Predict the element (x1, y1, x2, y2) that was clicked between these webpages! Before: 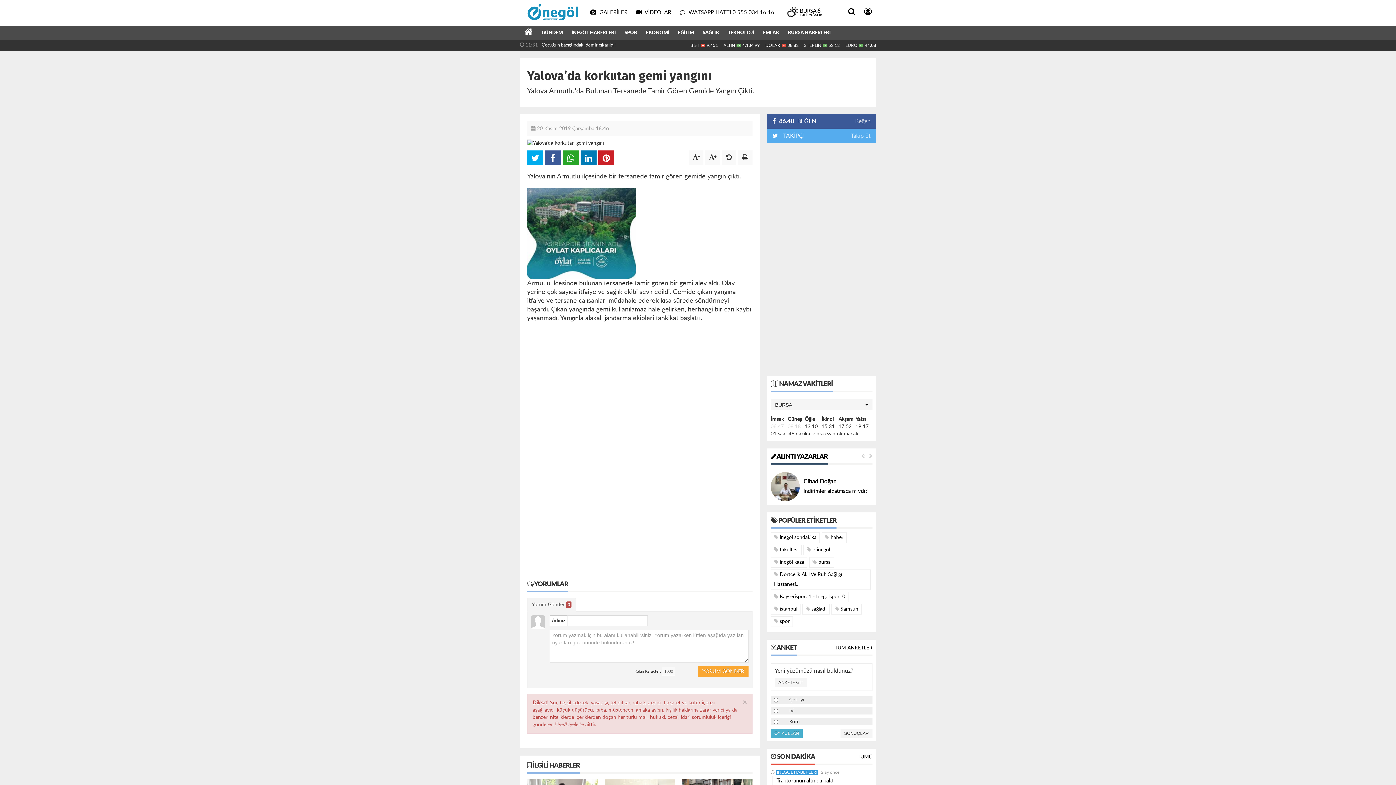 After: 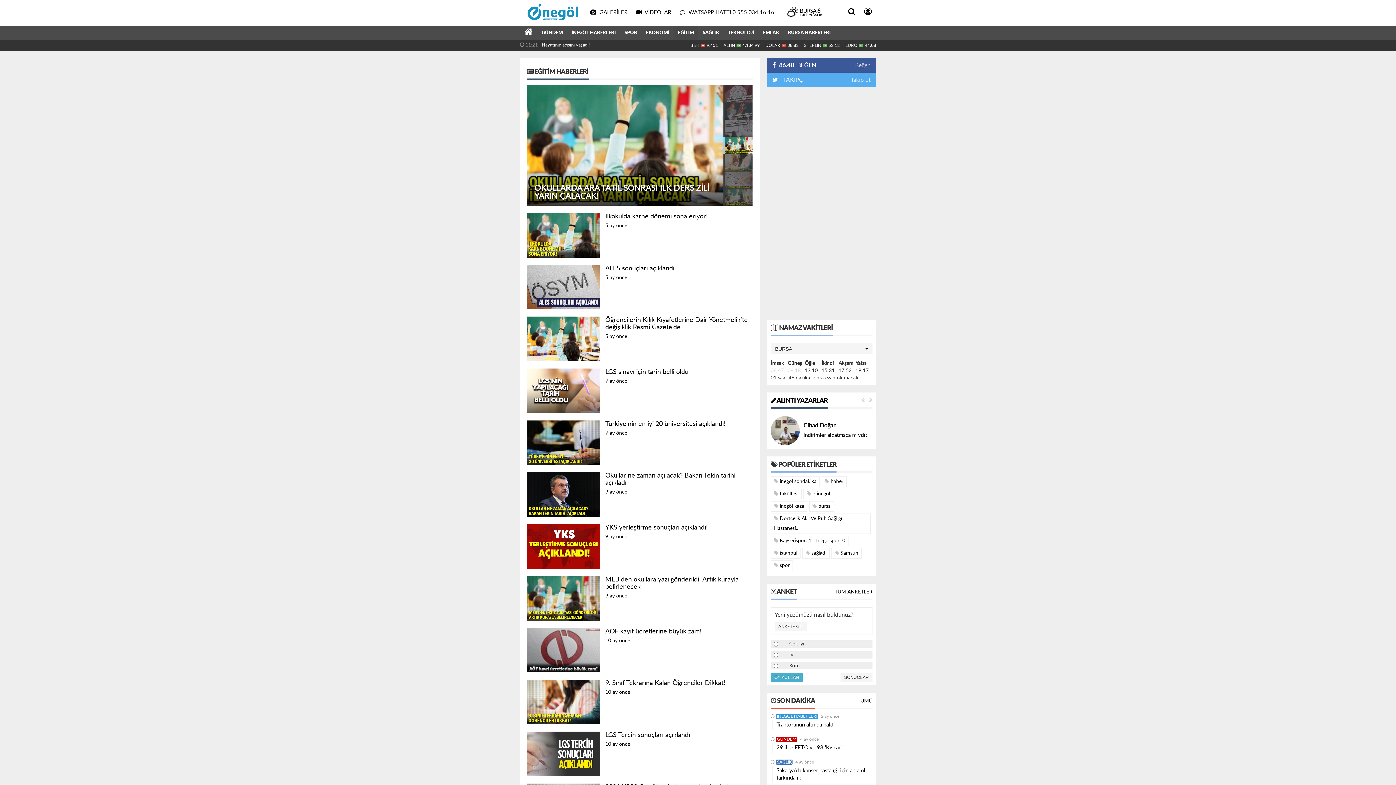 Action: bbox: (673, 25, 698, 40) label: EĞİTİM